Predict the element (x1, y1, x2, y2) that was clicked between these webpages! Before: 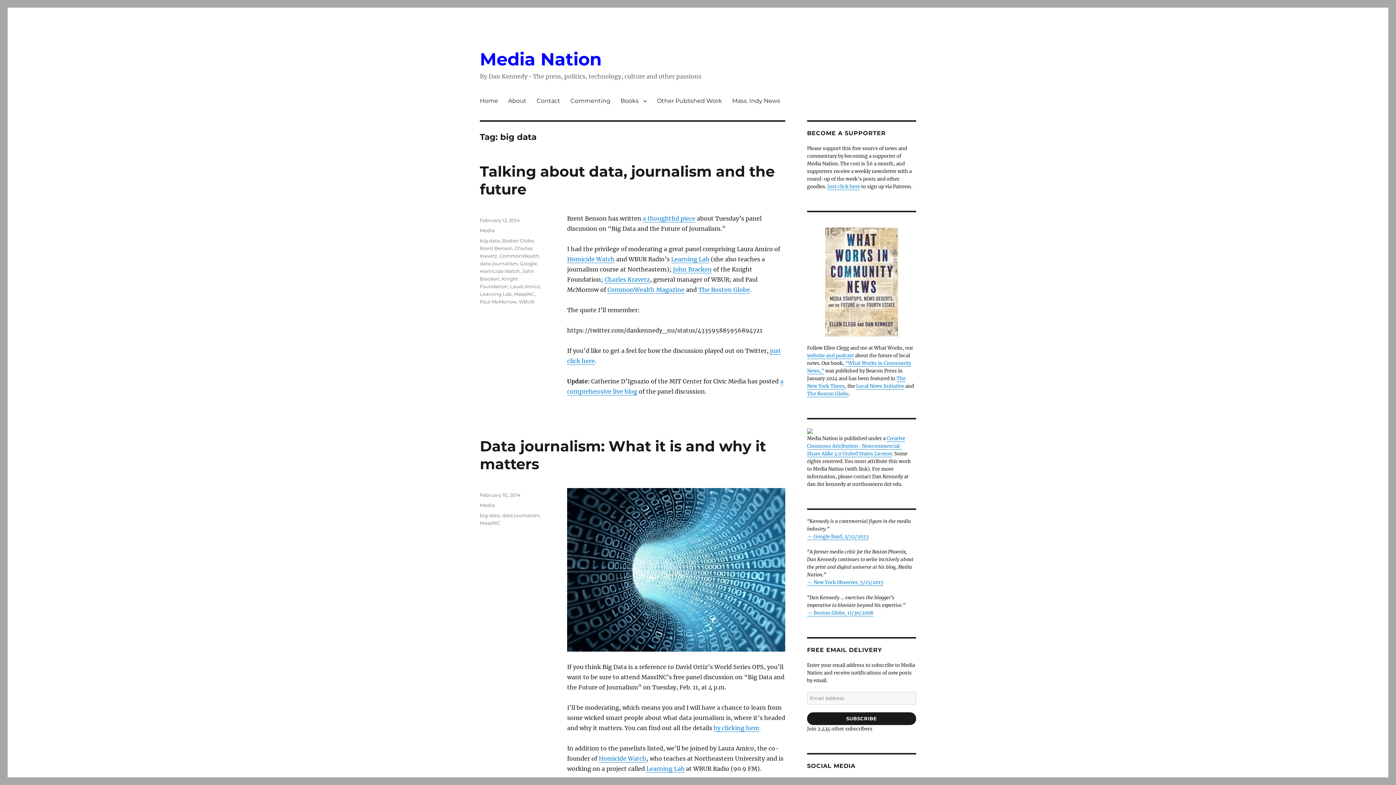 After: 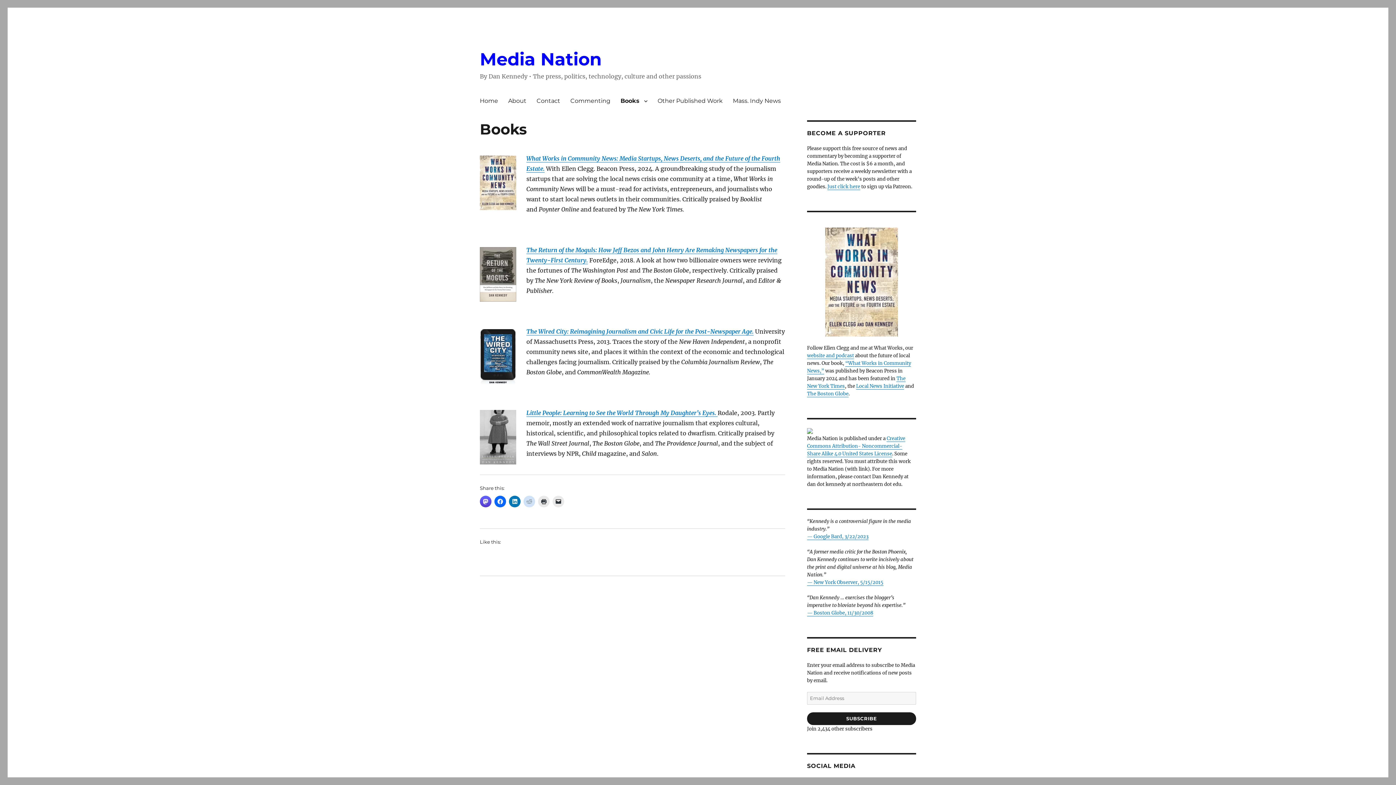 Action: bbox: (615, 93, 652, 108) label: Books